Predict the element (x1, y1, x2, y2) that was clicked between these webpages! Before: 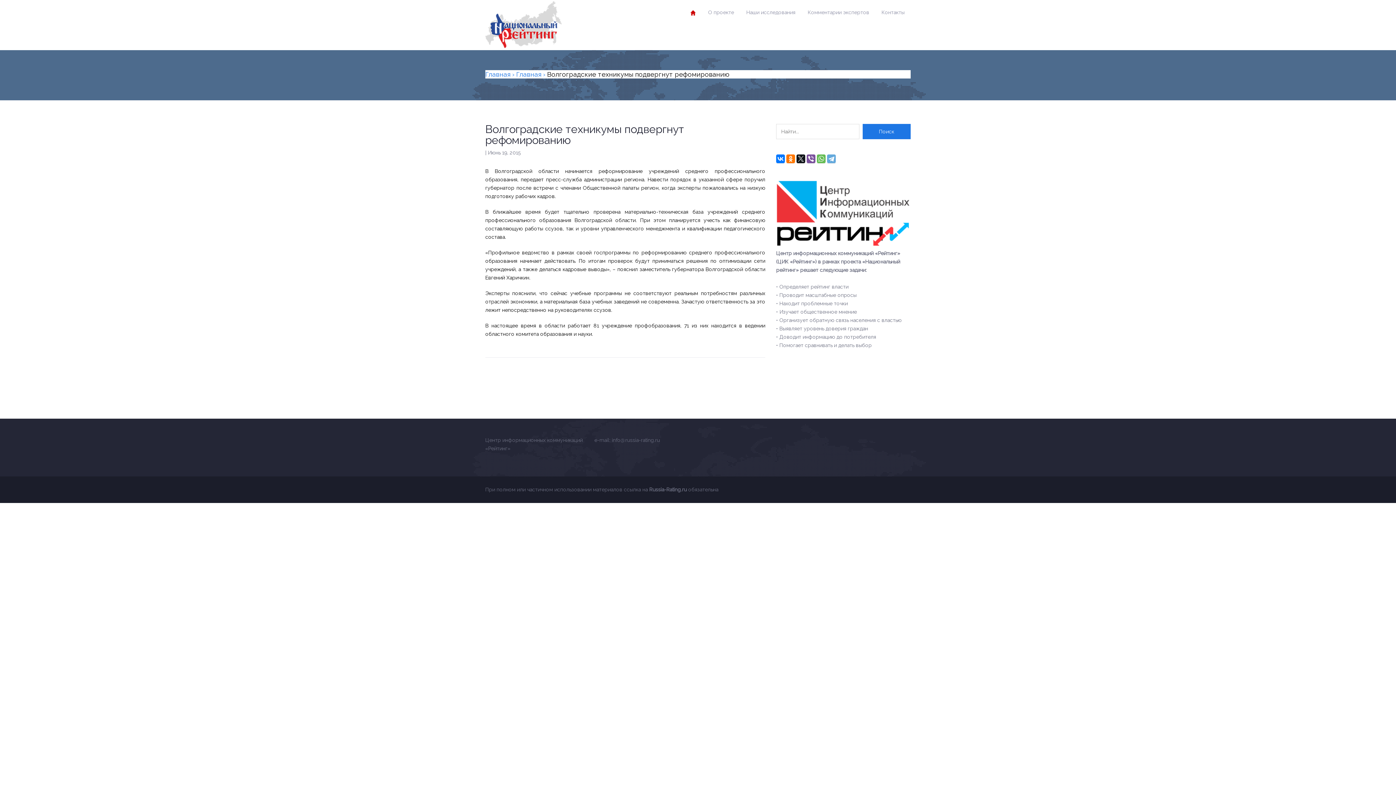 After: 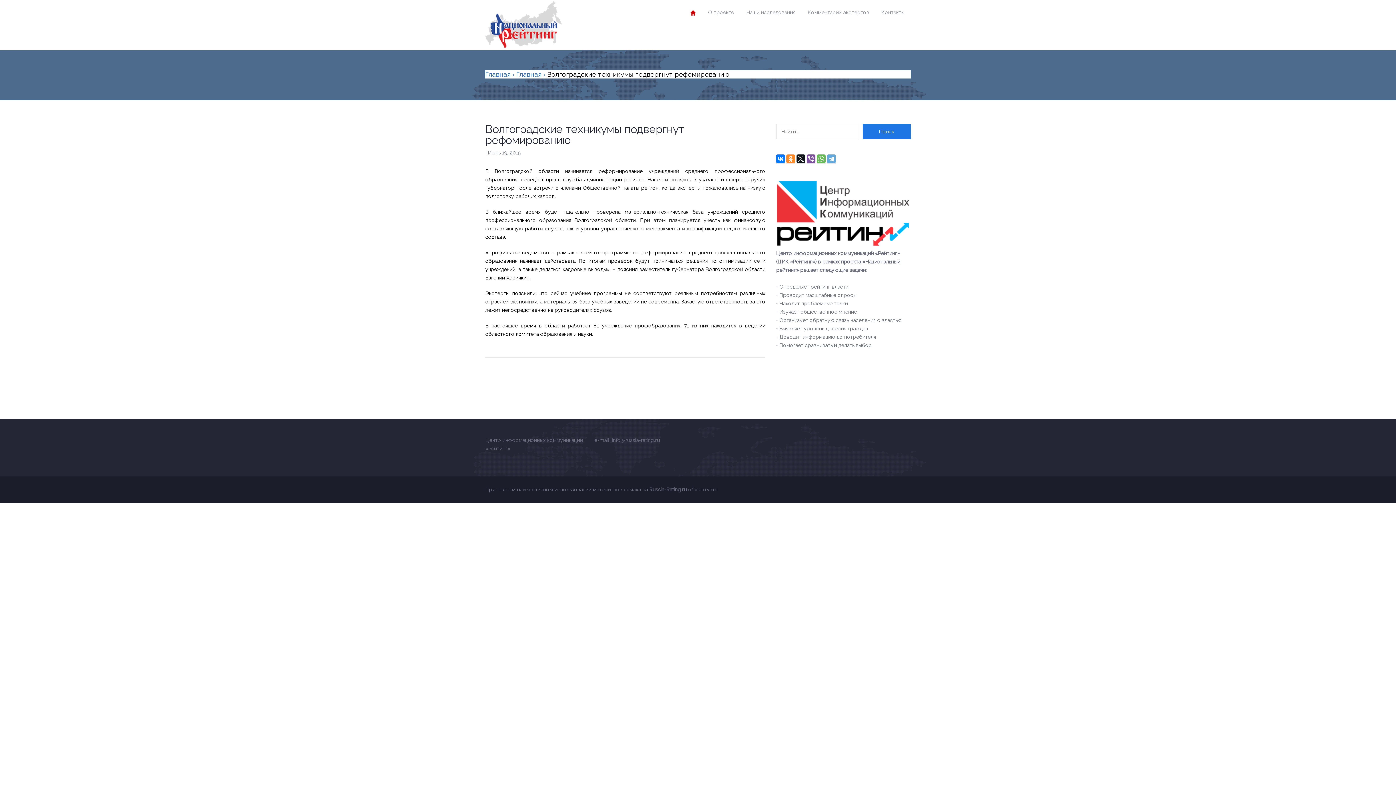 Action: bbox: (786, 154, 795, 163)